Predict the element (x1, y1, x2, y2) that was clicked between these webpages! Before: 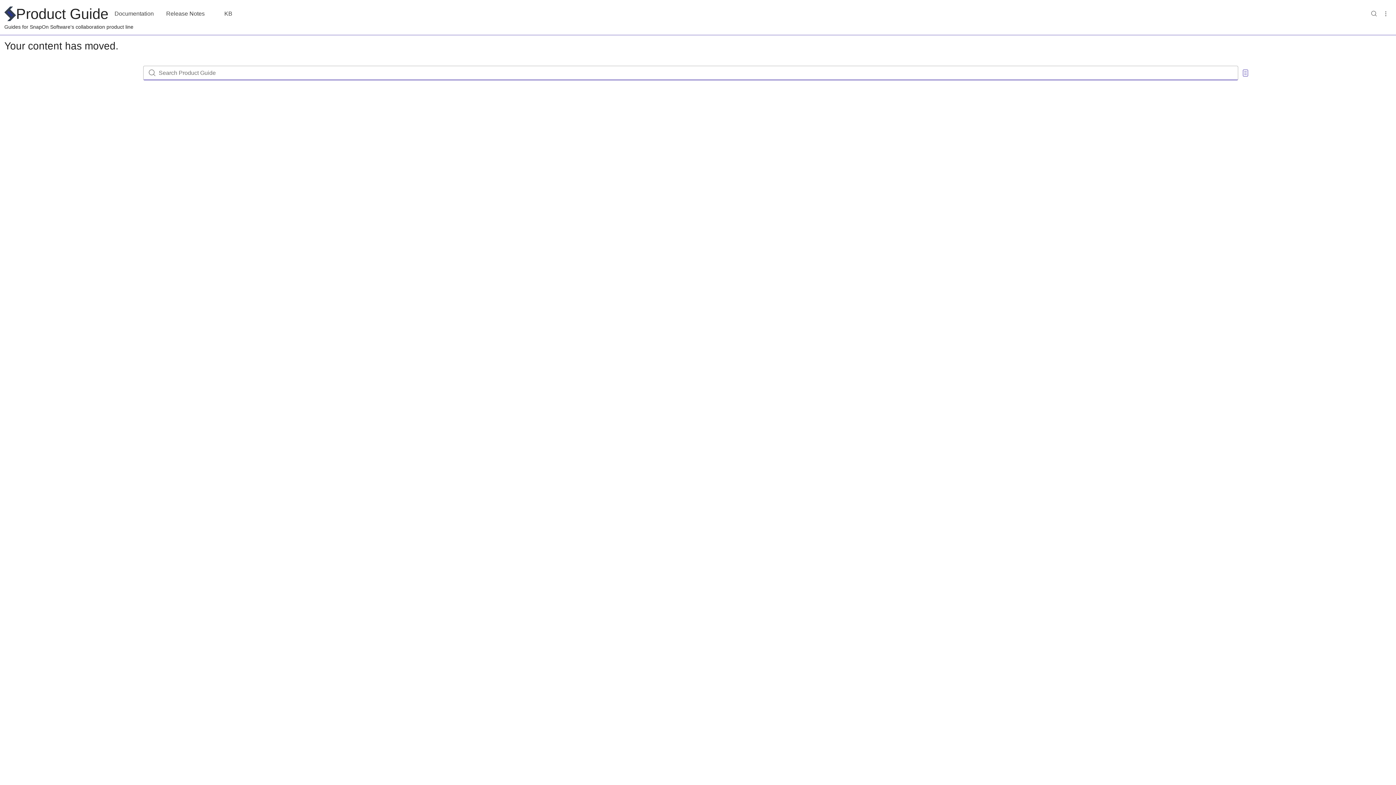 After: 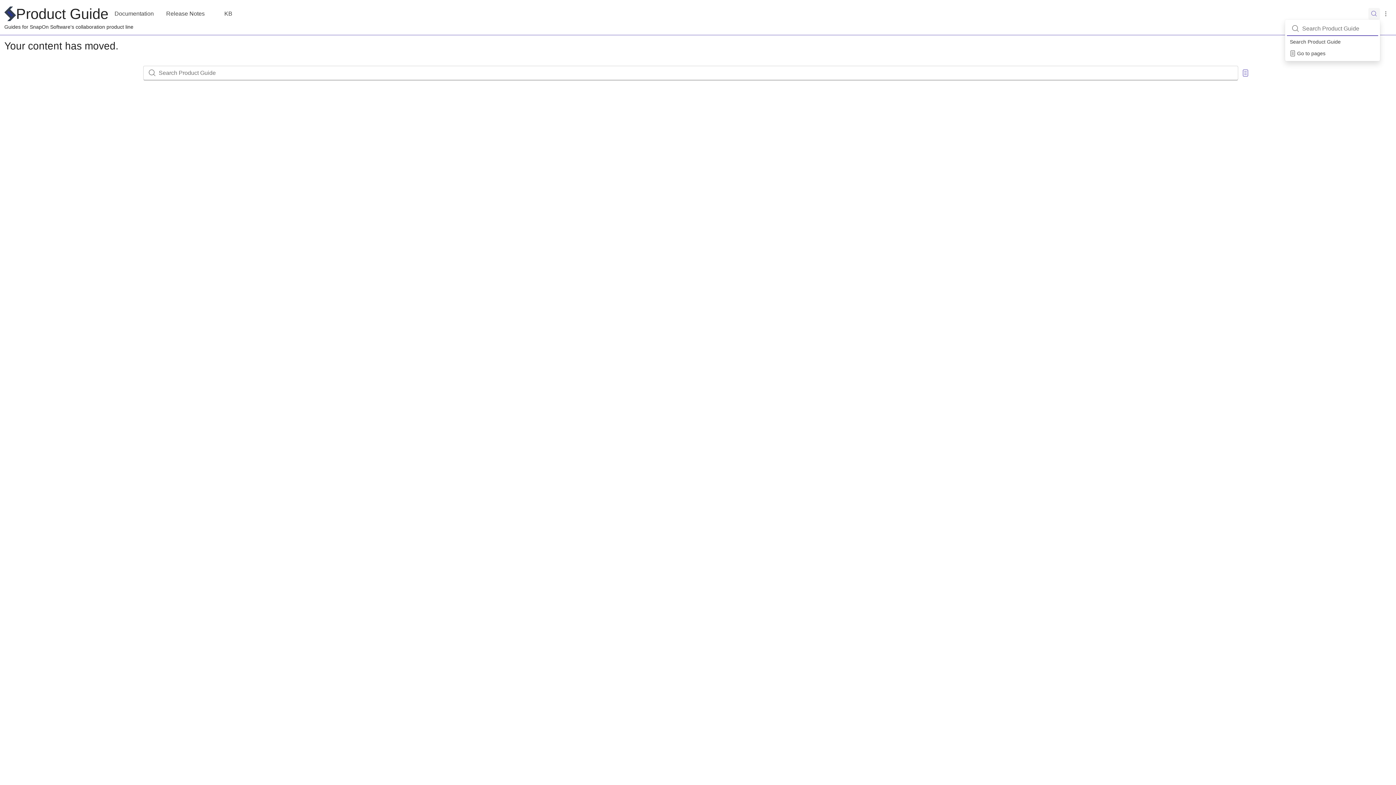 Action: label: Search pages bbox: (1368, 4, 1380, 16)